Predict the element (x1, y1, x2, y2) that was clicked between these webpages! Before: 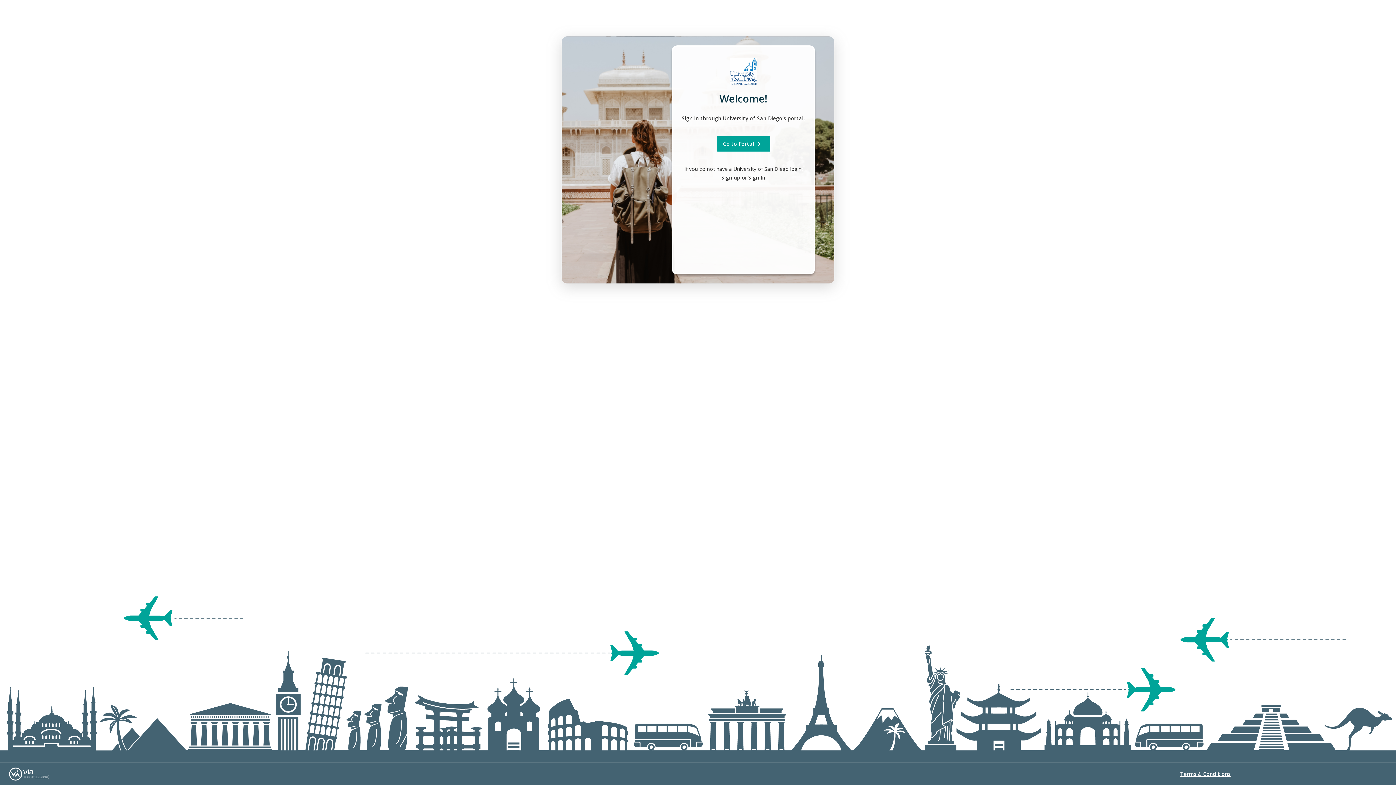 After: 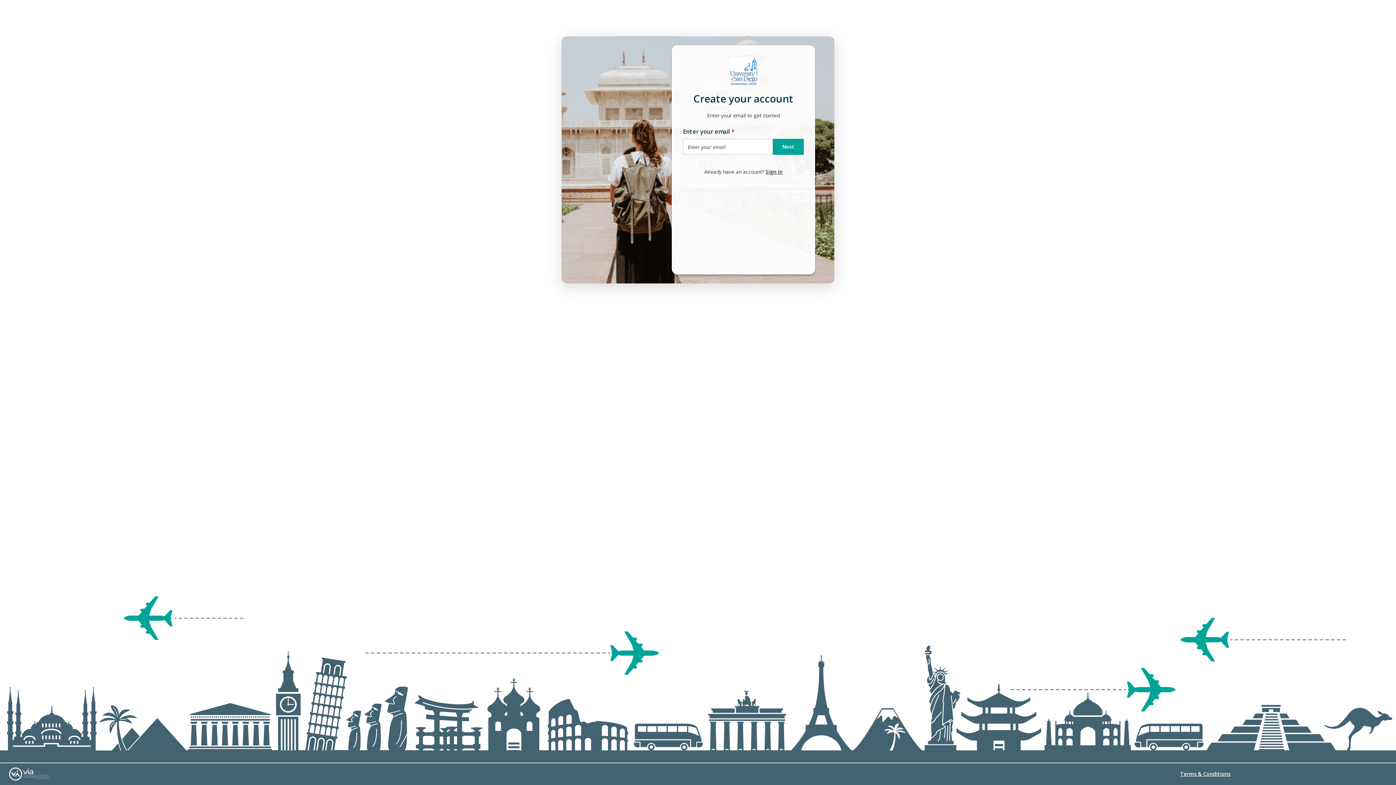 Action: label: Sign up bbox: (721, 174, 740, 181)